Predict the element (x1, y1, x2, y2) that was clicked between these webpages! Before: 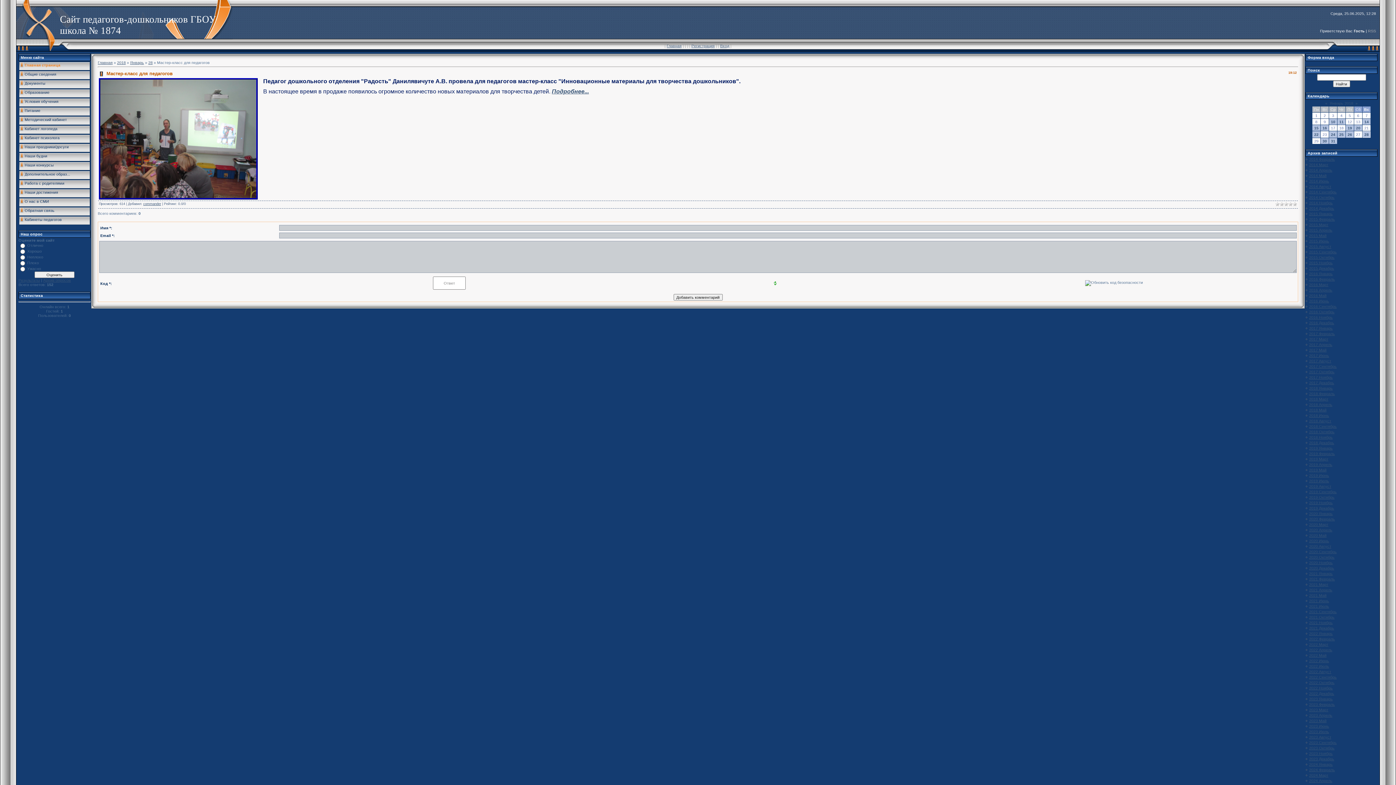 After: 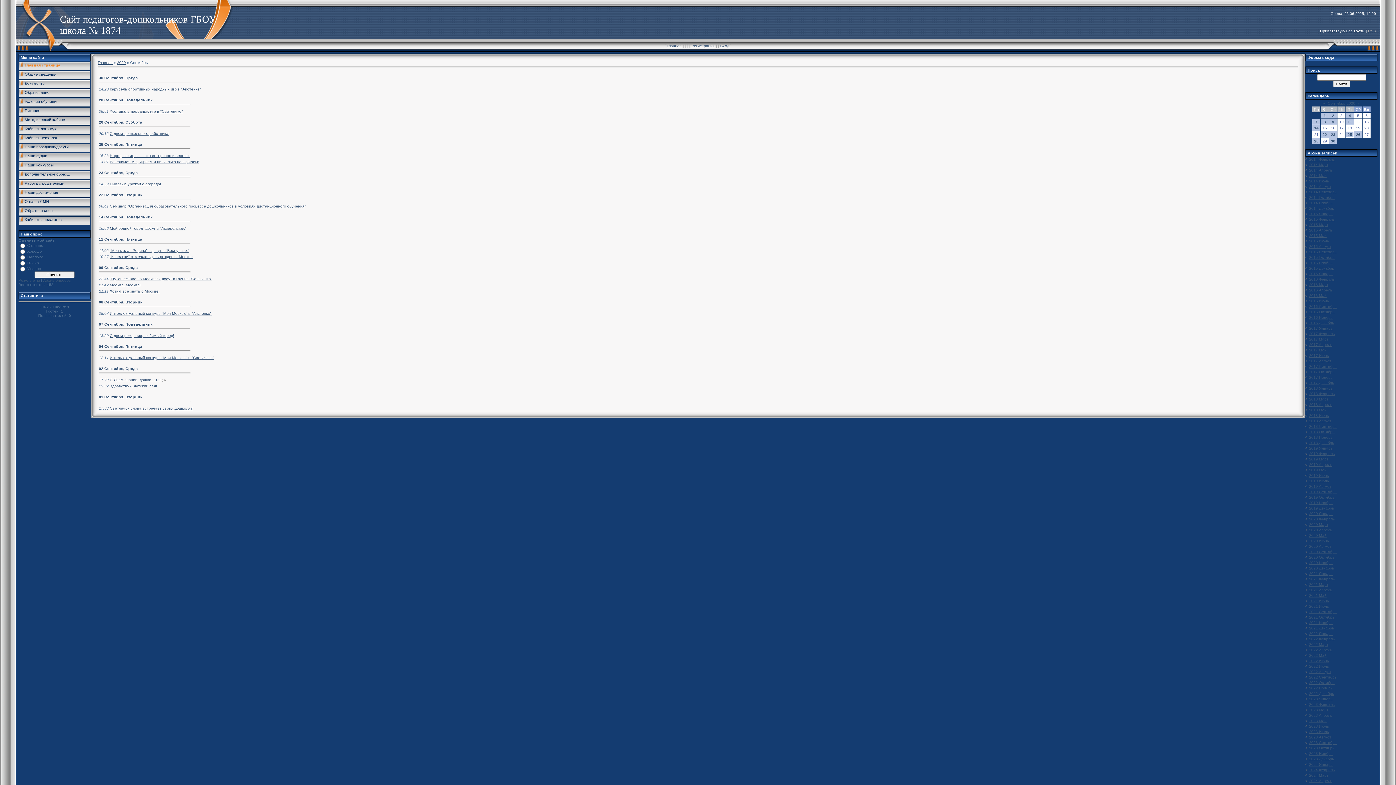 Action: bbox: (1309, 549, 1337, 554) label: 2020 Сентябрь